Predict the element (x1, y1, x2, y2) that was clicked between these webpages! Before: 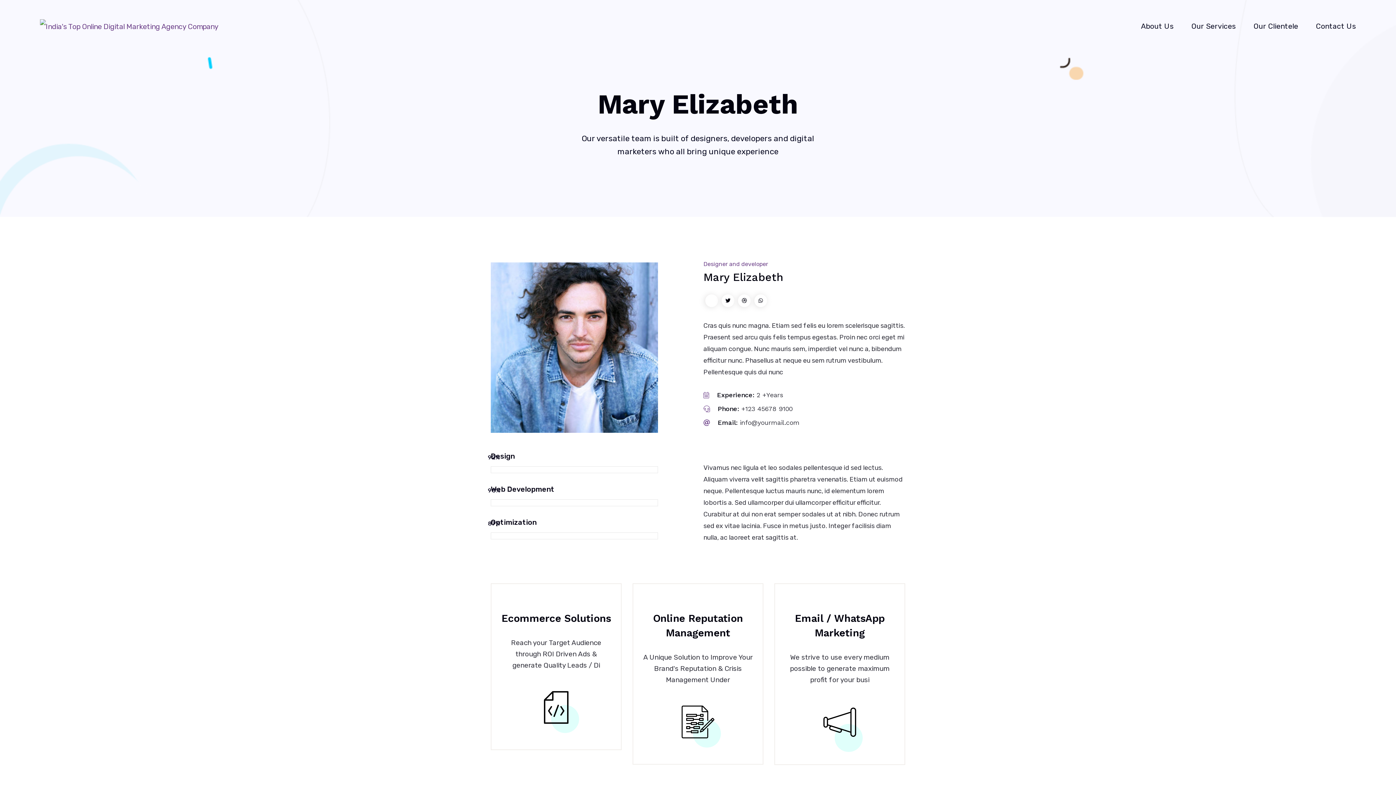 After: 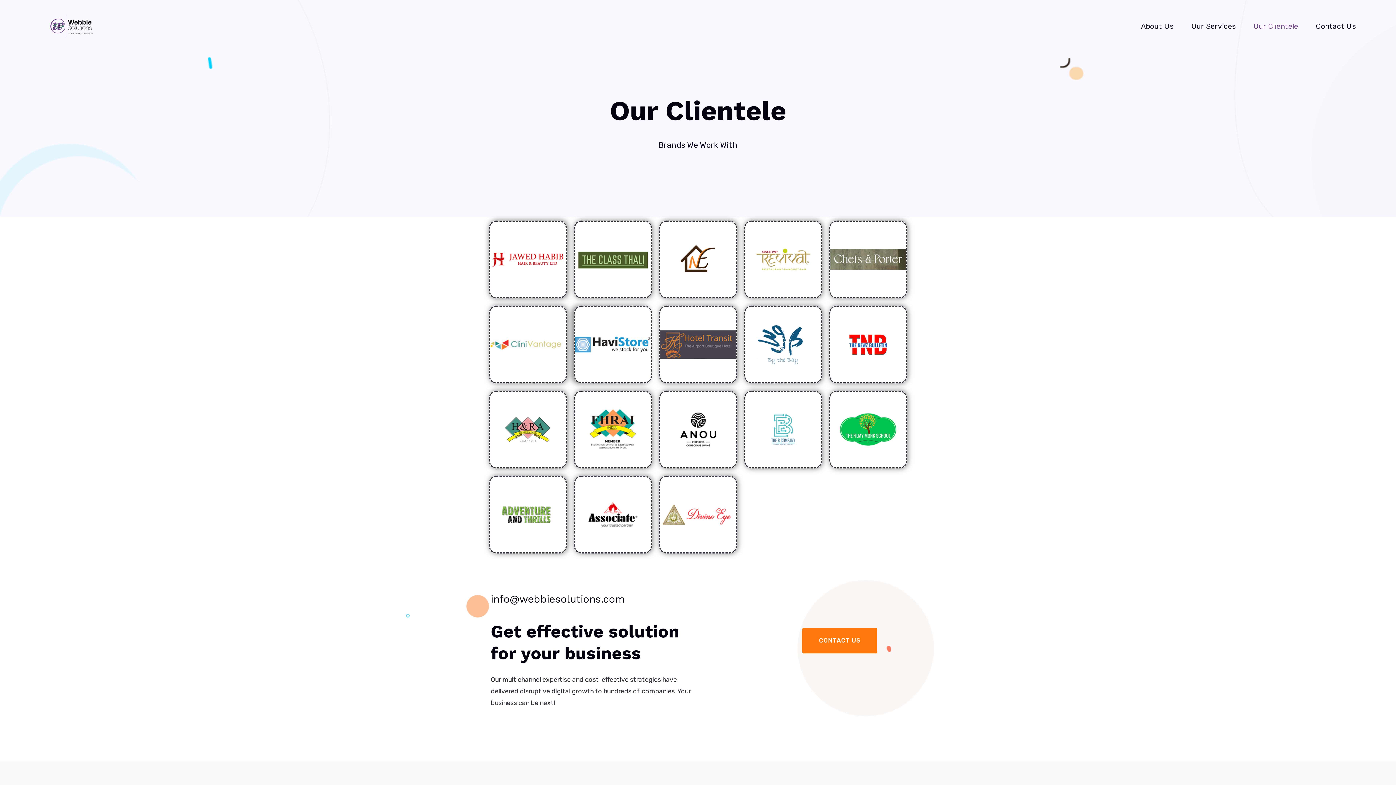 Action: label: Our Clientele bbox: (1254, 23, 1298, 29)